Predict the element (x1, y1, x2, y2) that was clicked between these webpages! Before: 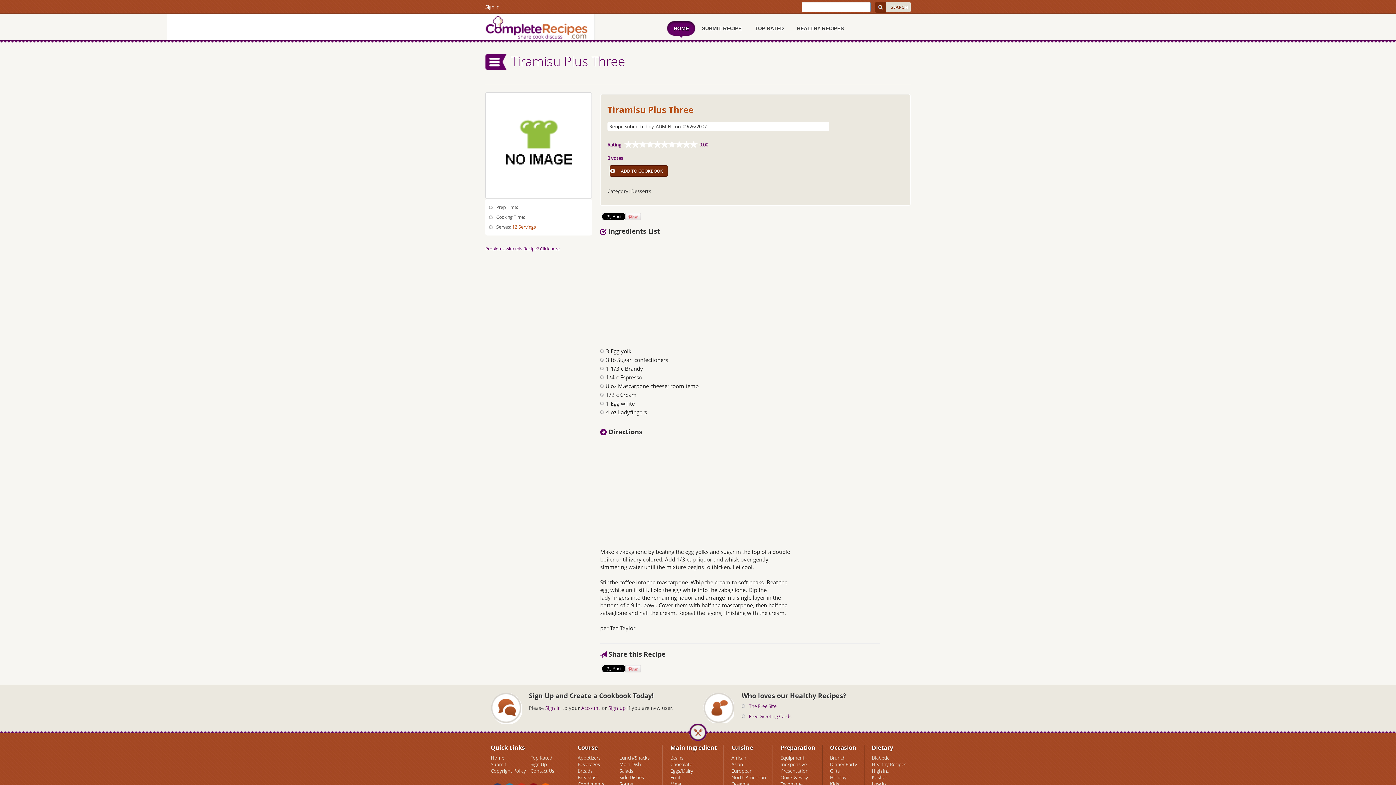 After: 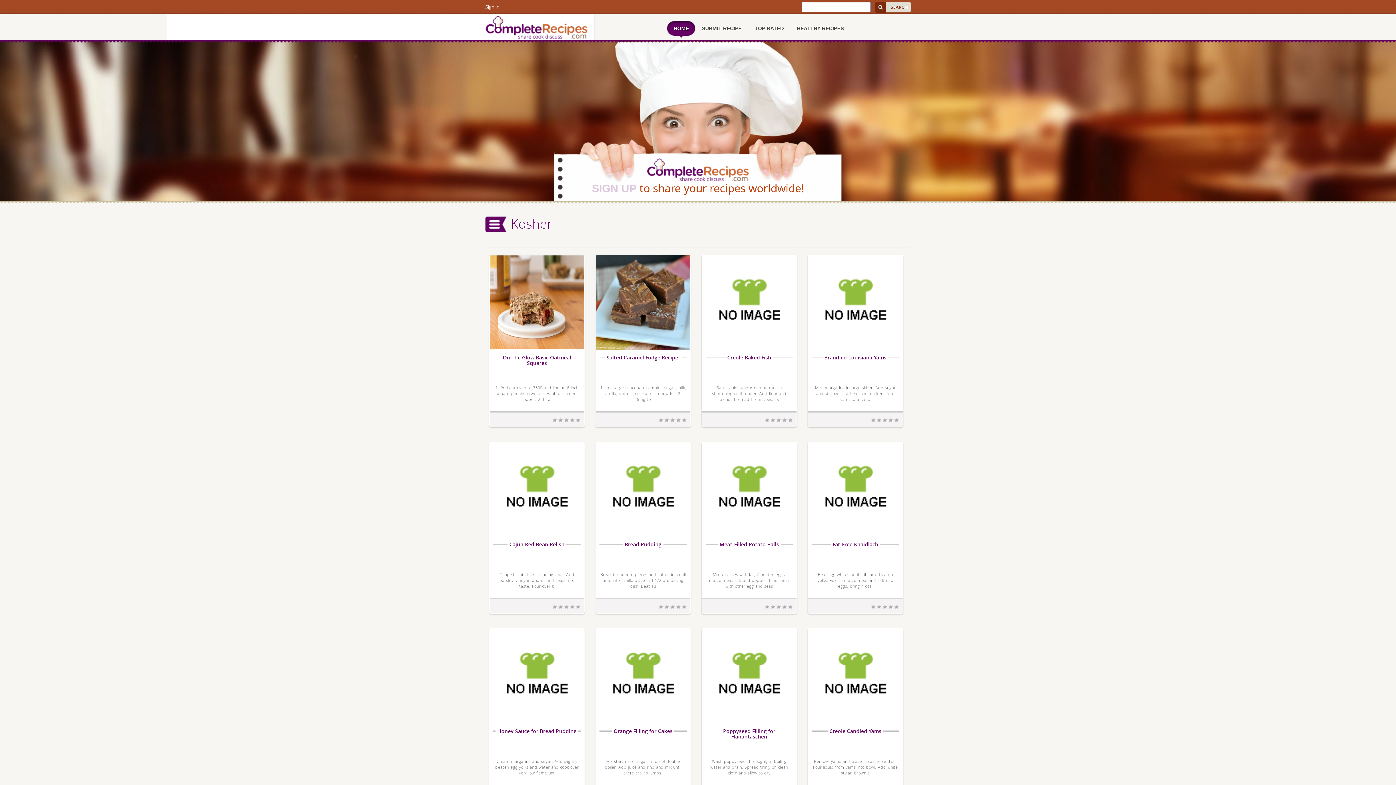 Action: label: Kosher bbox: (872, 774, 887, 781)